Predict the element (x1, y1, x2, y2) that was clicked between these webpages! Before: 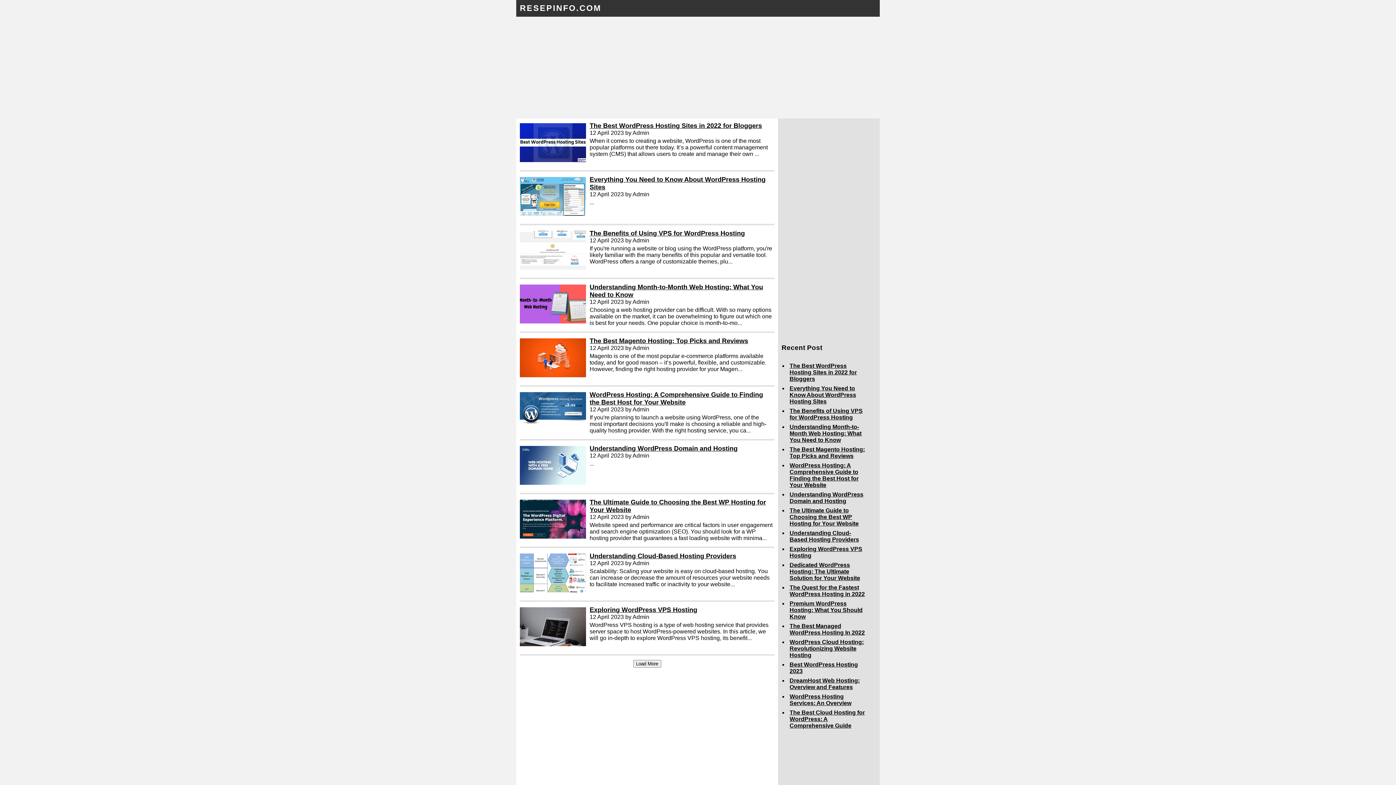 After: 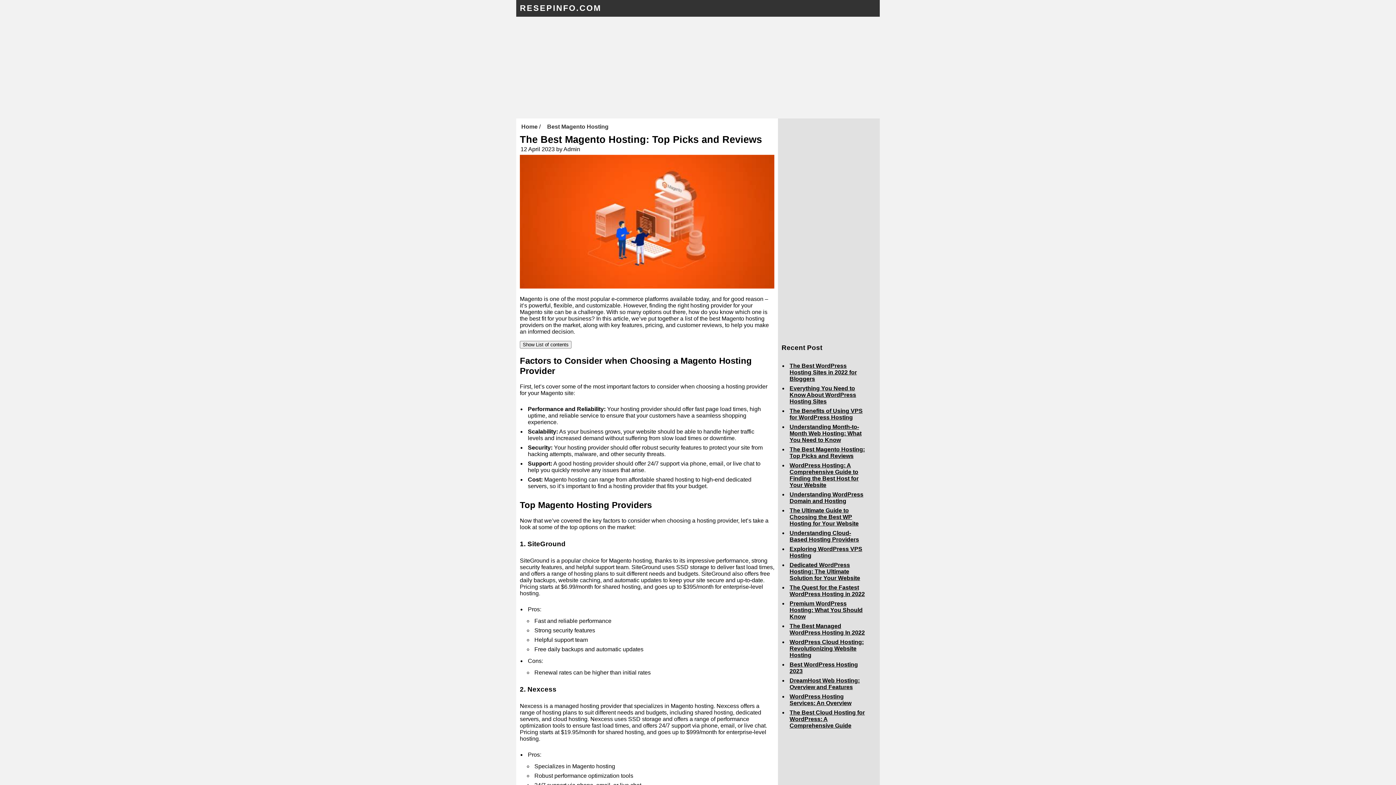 Action: label: The Best Magento Hosting: Top Picks and Reviews bbox: (589, 338, 748, 344)